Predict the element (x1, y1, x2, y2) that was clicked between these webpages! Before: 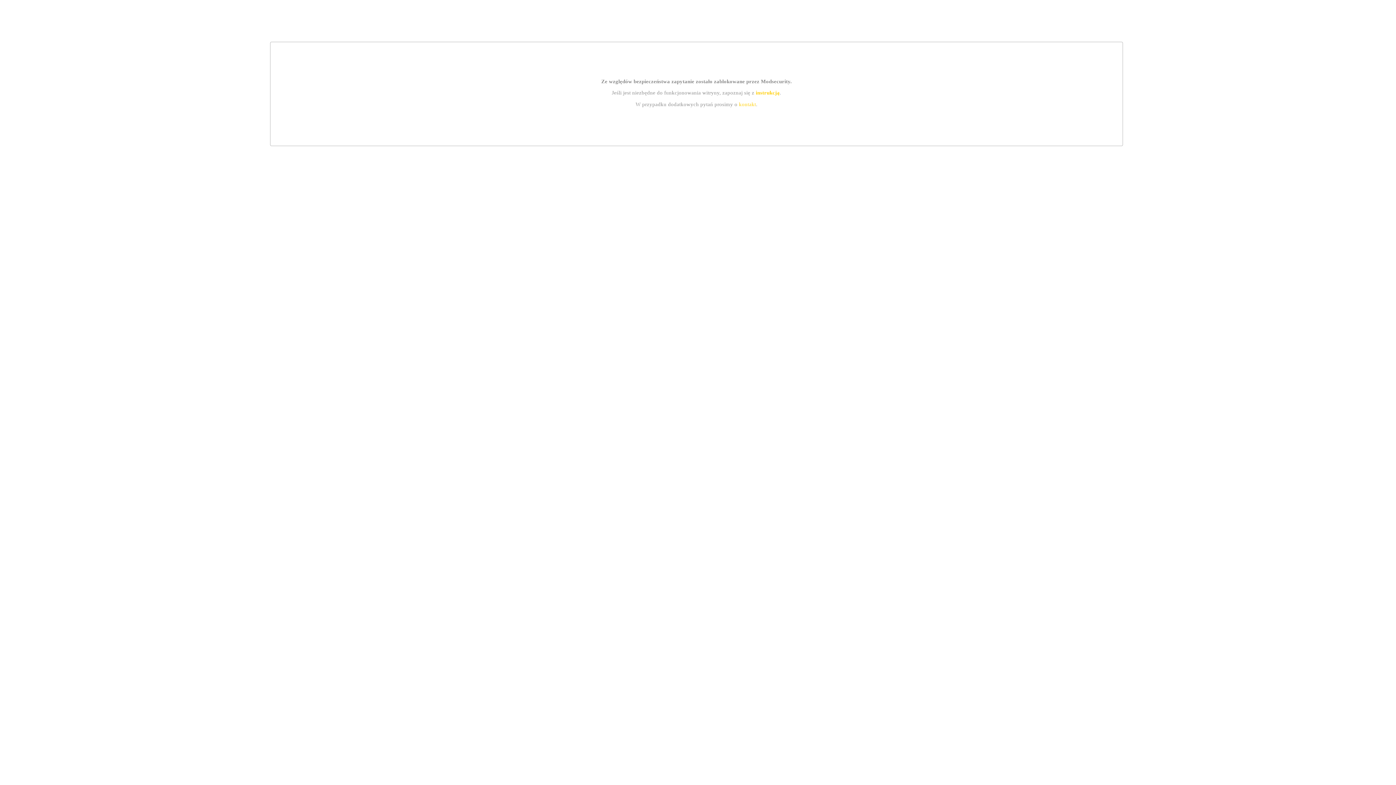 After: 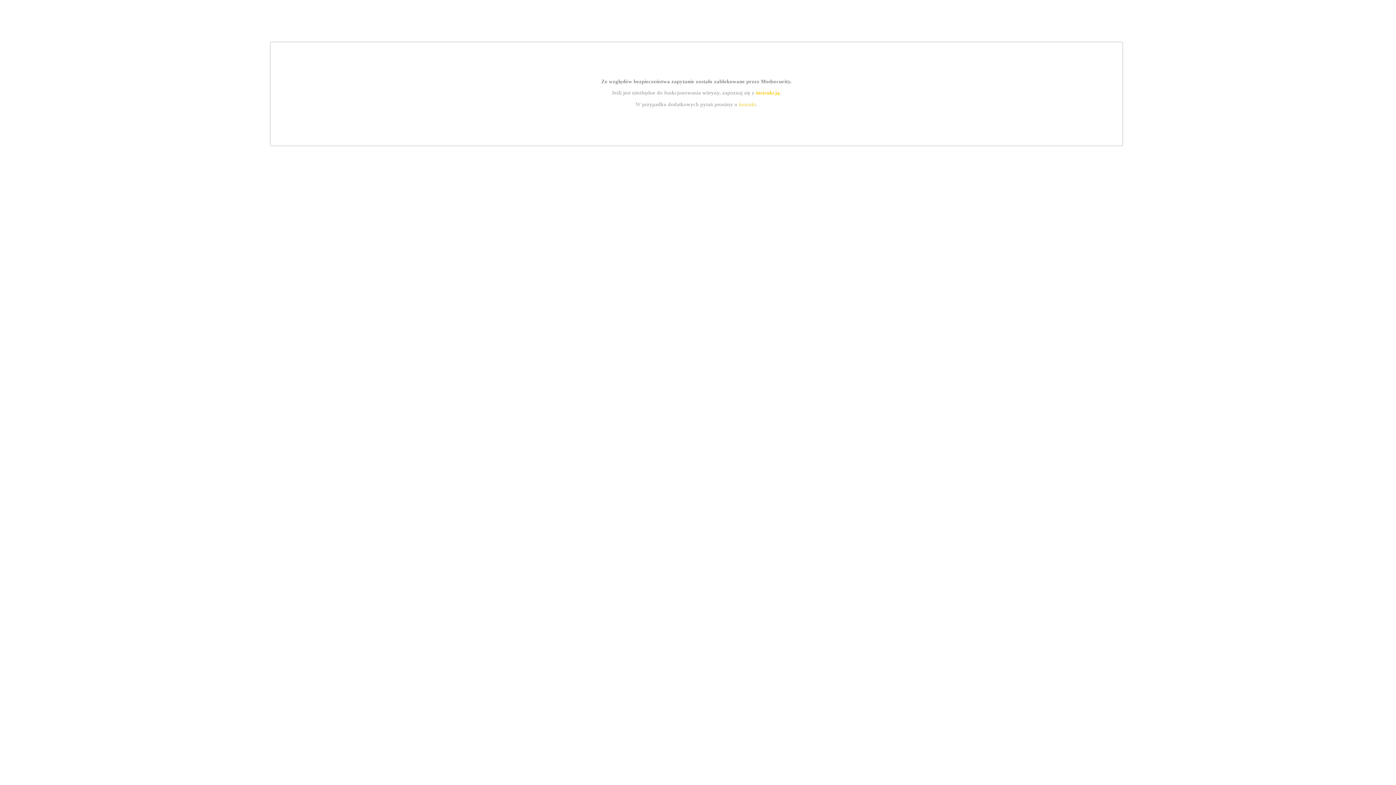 Action: label: kontakt bbox: (739, 101, 756, 107)